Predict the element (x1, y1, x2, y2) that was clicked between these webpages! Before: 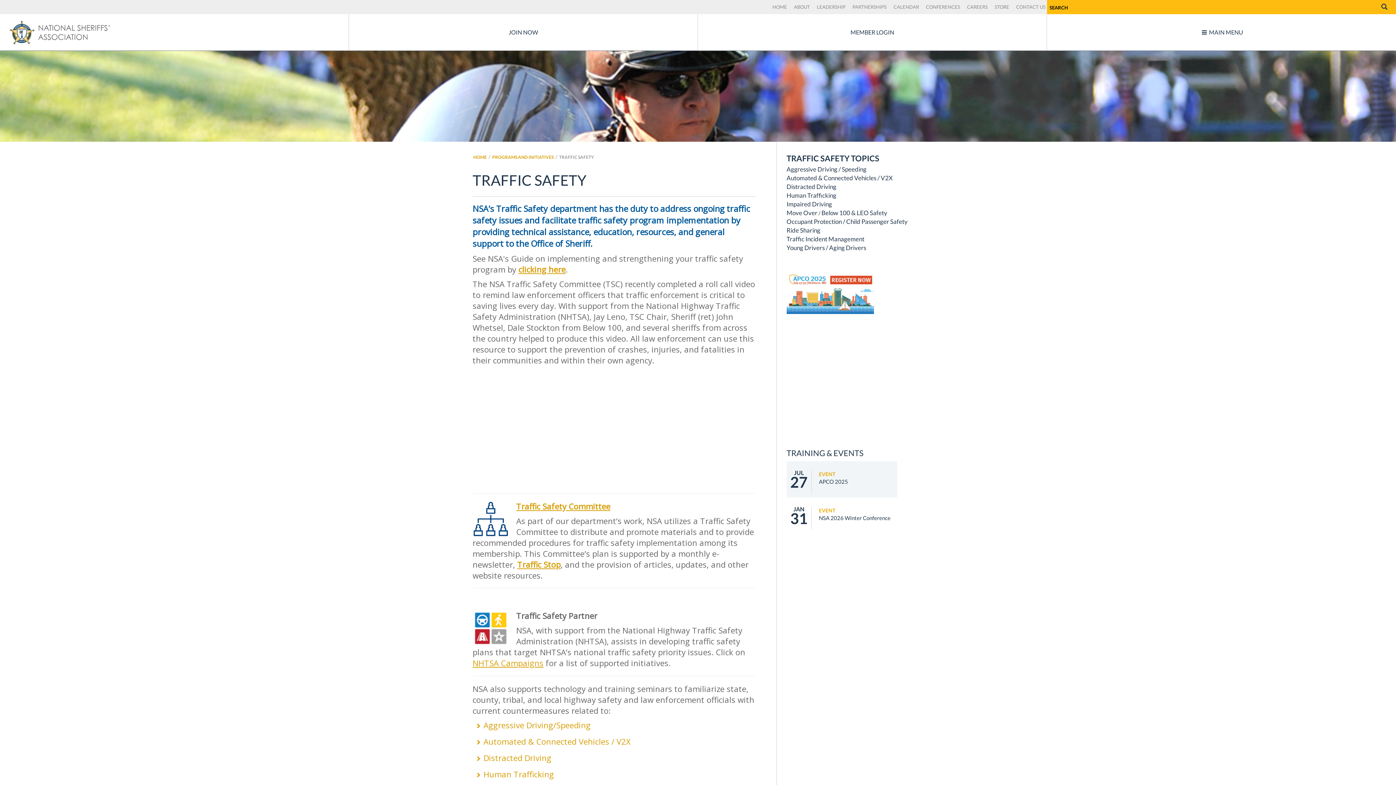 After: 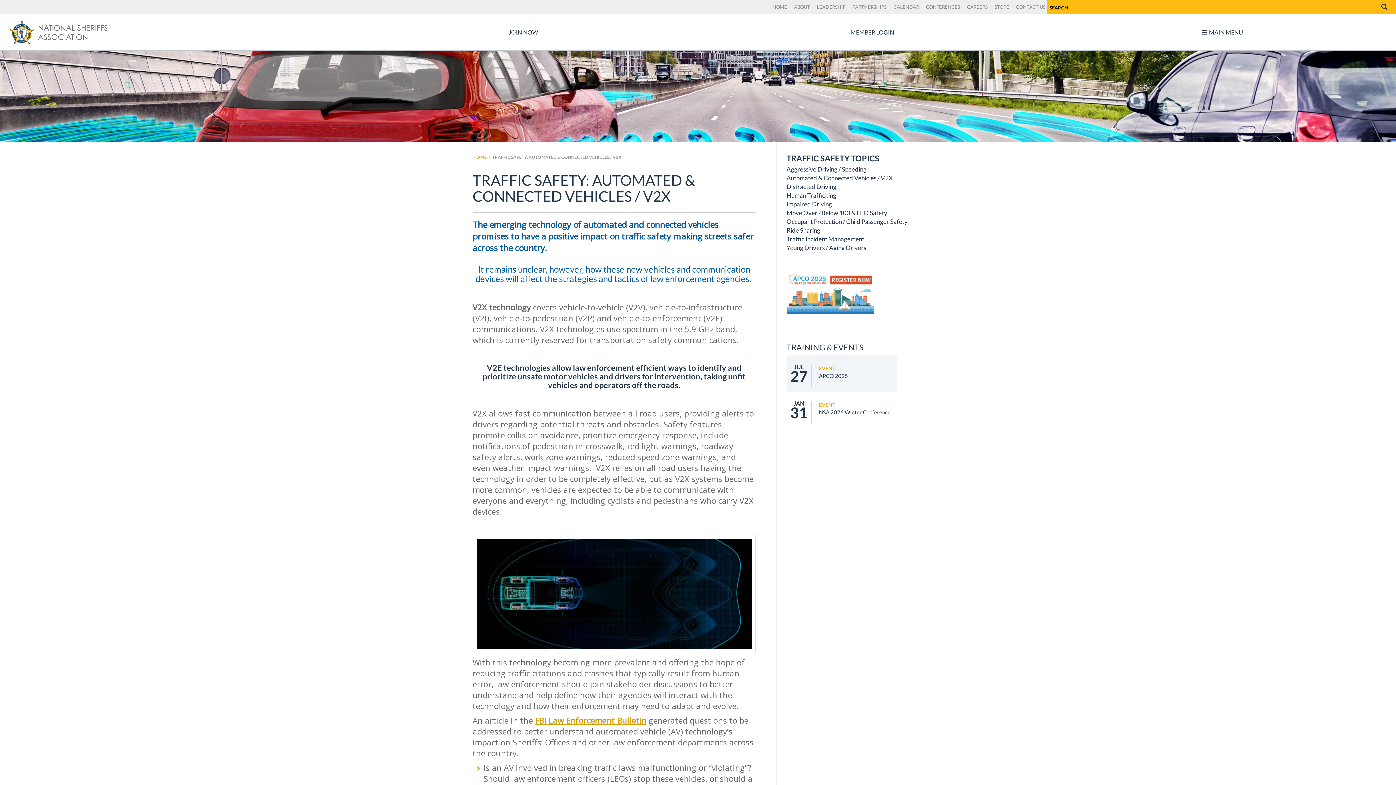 Action: label: Automated & Connected Vehicles / V2X bbox: (786, 174, 892, 181)